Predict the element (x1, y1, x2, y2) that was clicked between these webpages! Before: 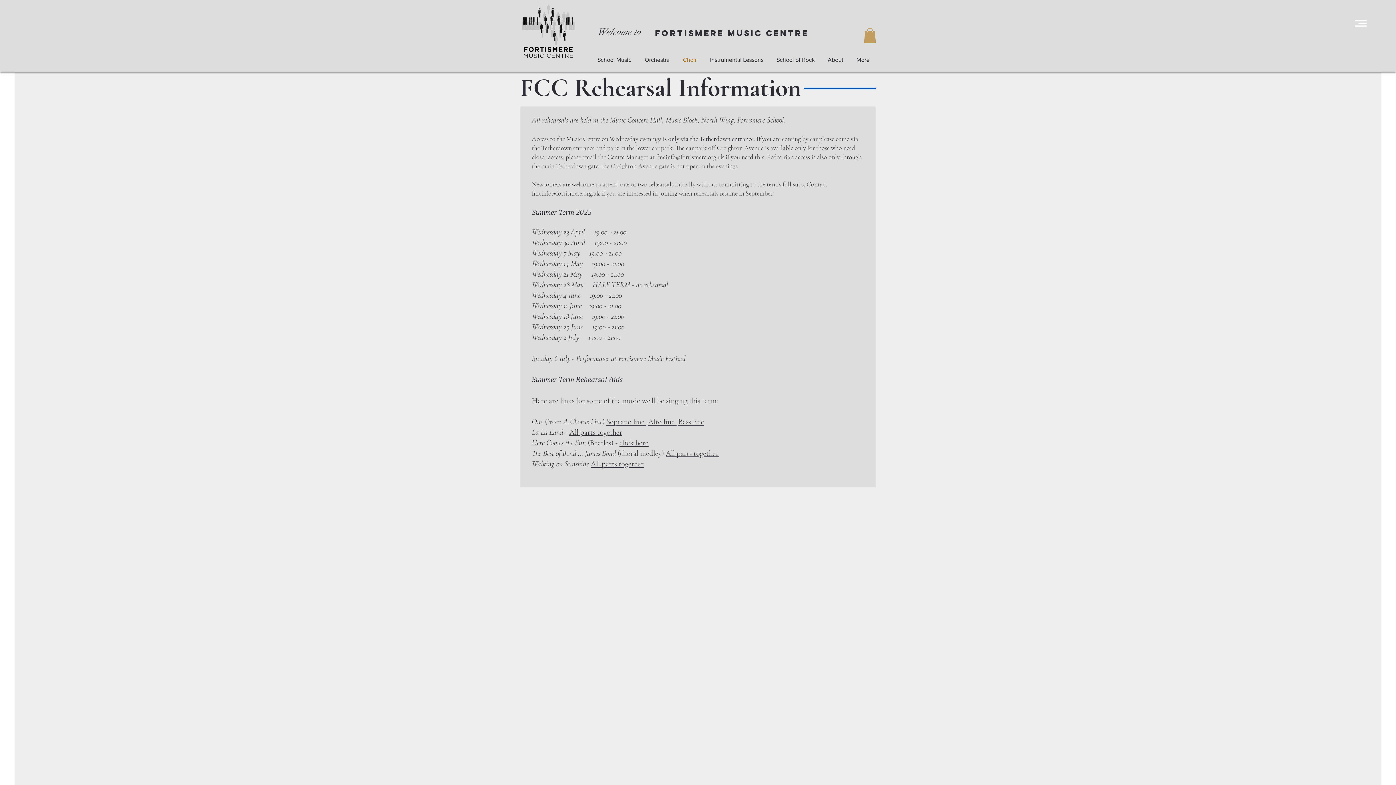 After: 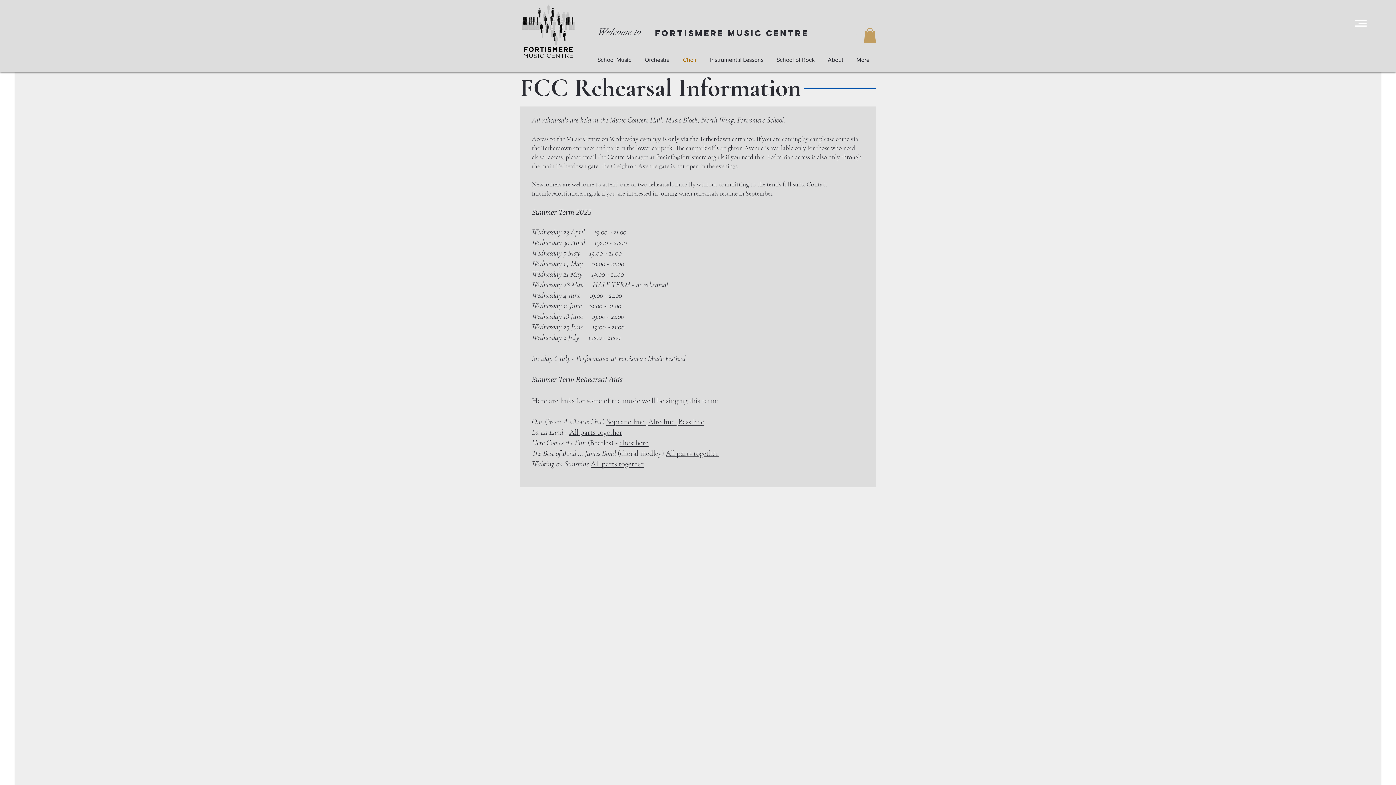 Action: label: All parts together bbox: (590, 459, 644, 468)